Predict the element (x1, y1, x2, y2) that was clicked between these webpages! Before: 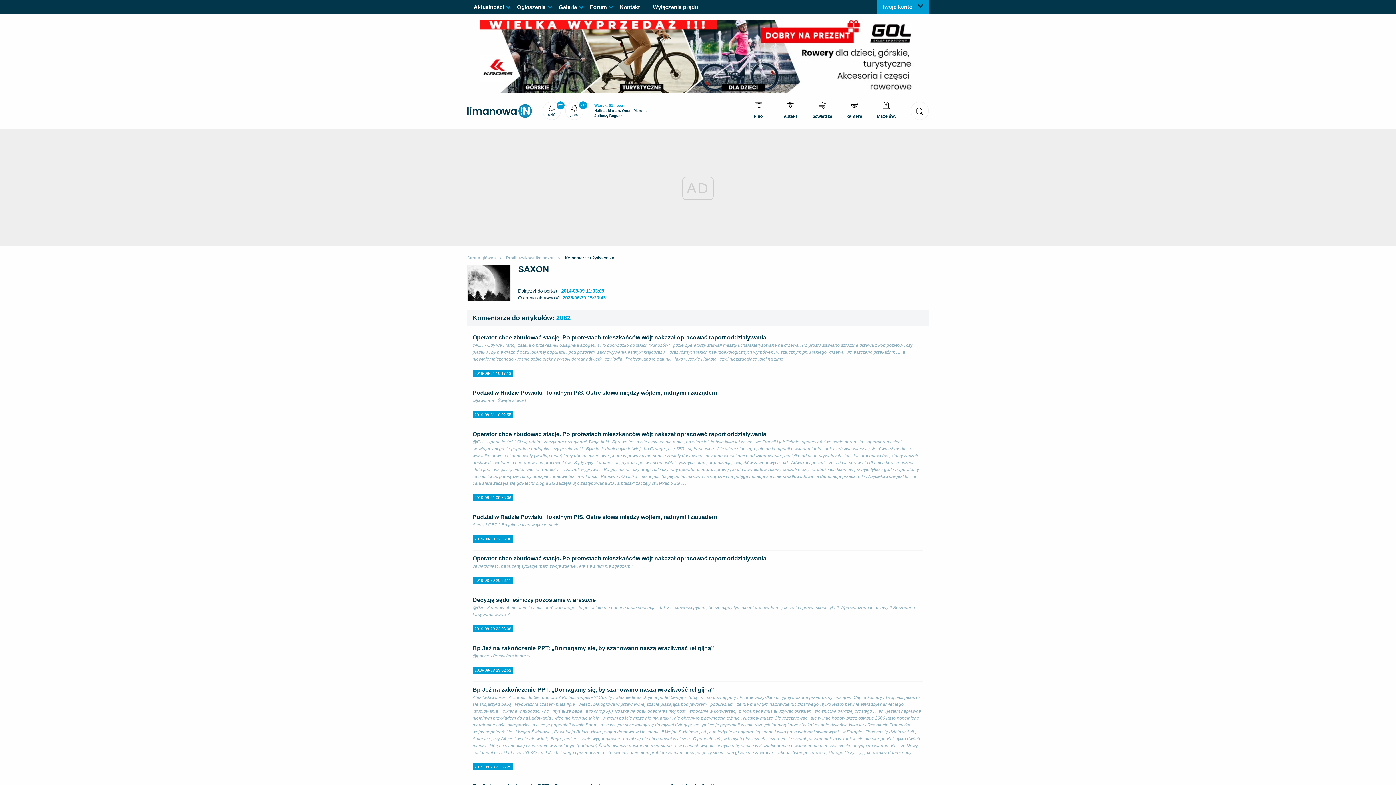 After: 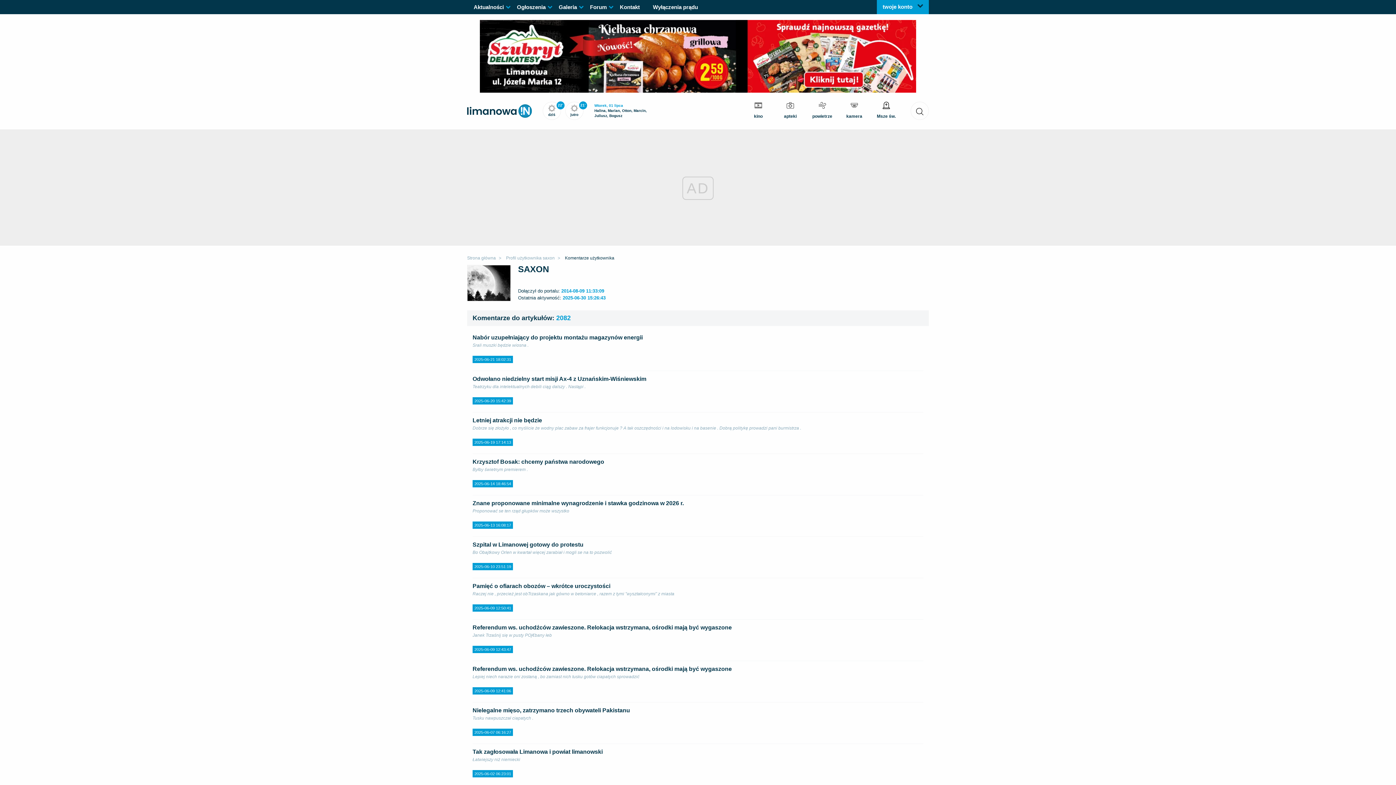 Action: label: Komentarze użytkownika bbox: (565, 255, 614, 260)